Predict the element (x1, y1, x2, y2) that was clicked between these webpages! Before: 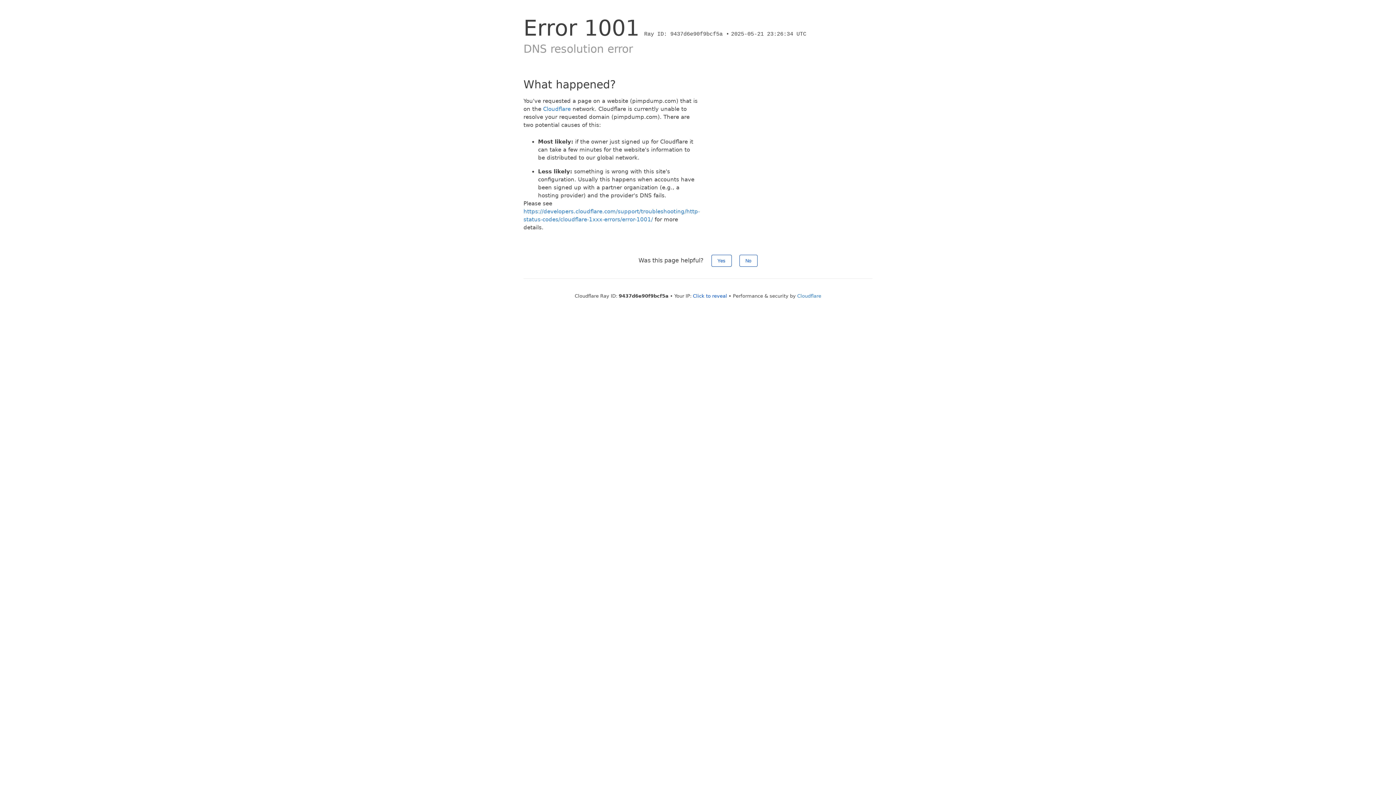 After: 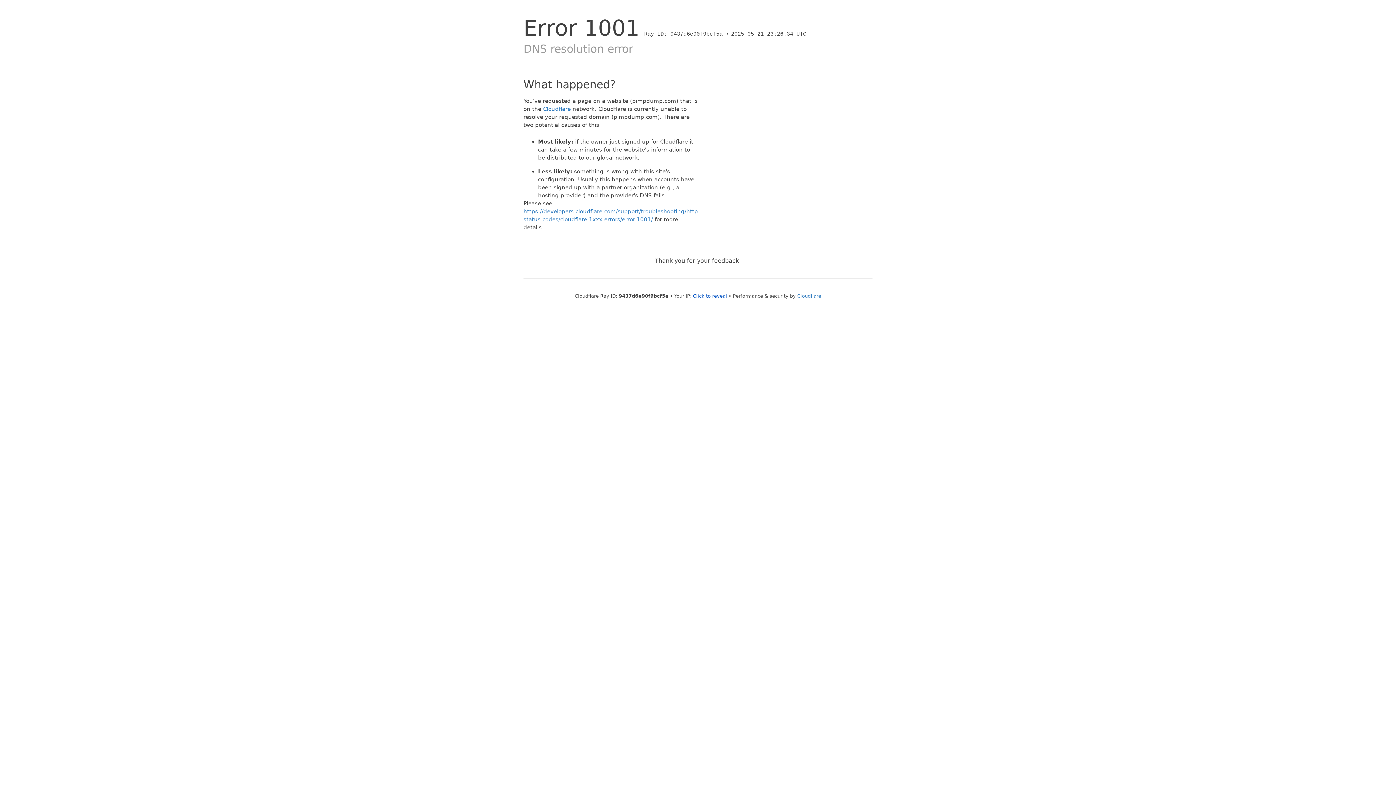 Action: label: Yes bbox: (711, 254, 731, 266)